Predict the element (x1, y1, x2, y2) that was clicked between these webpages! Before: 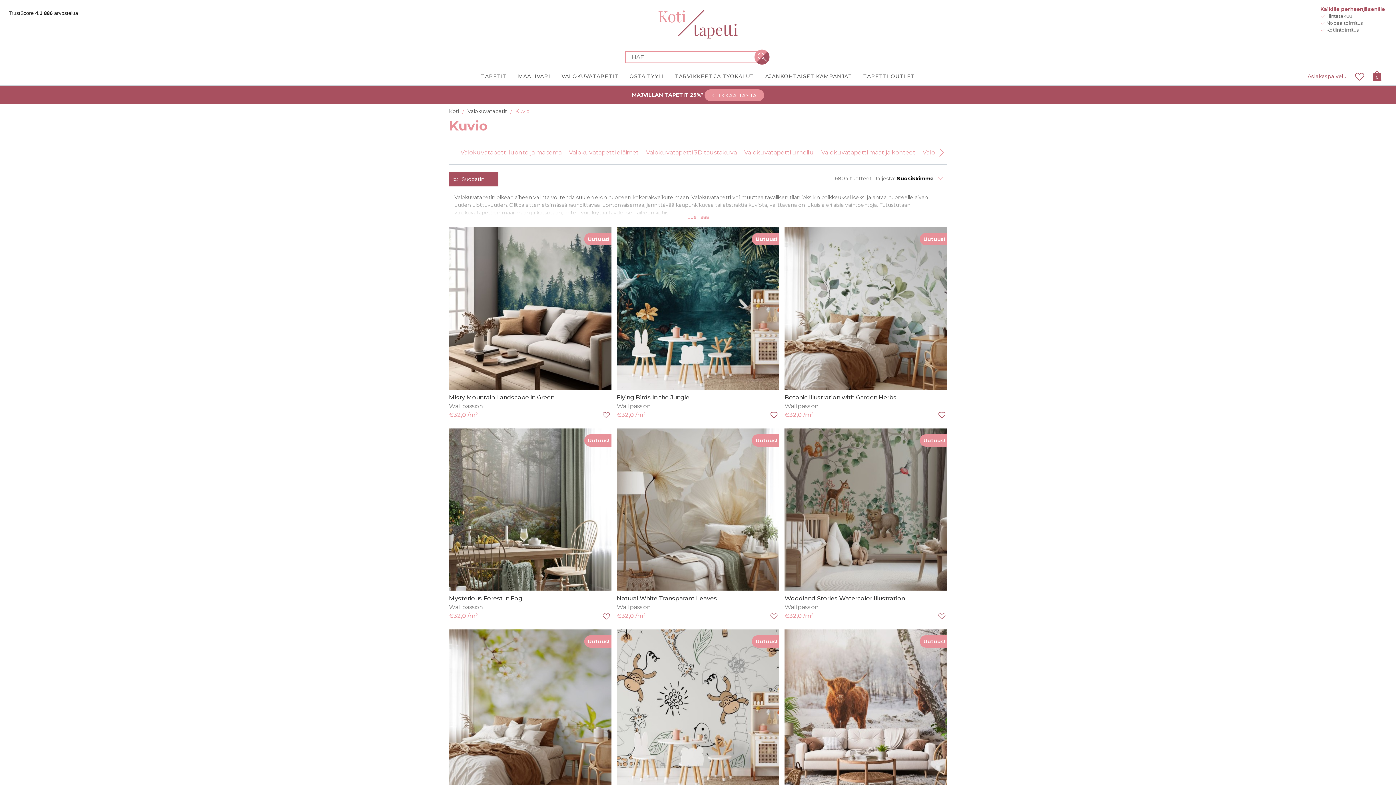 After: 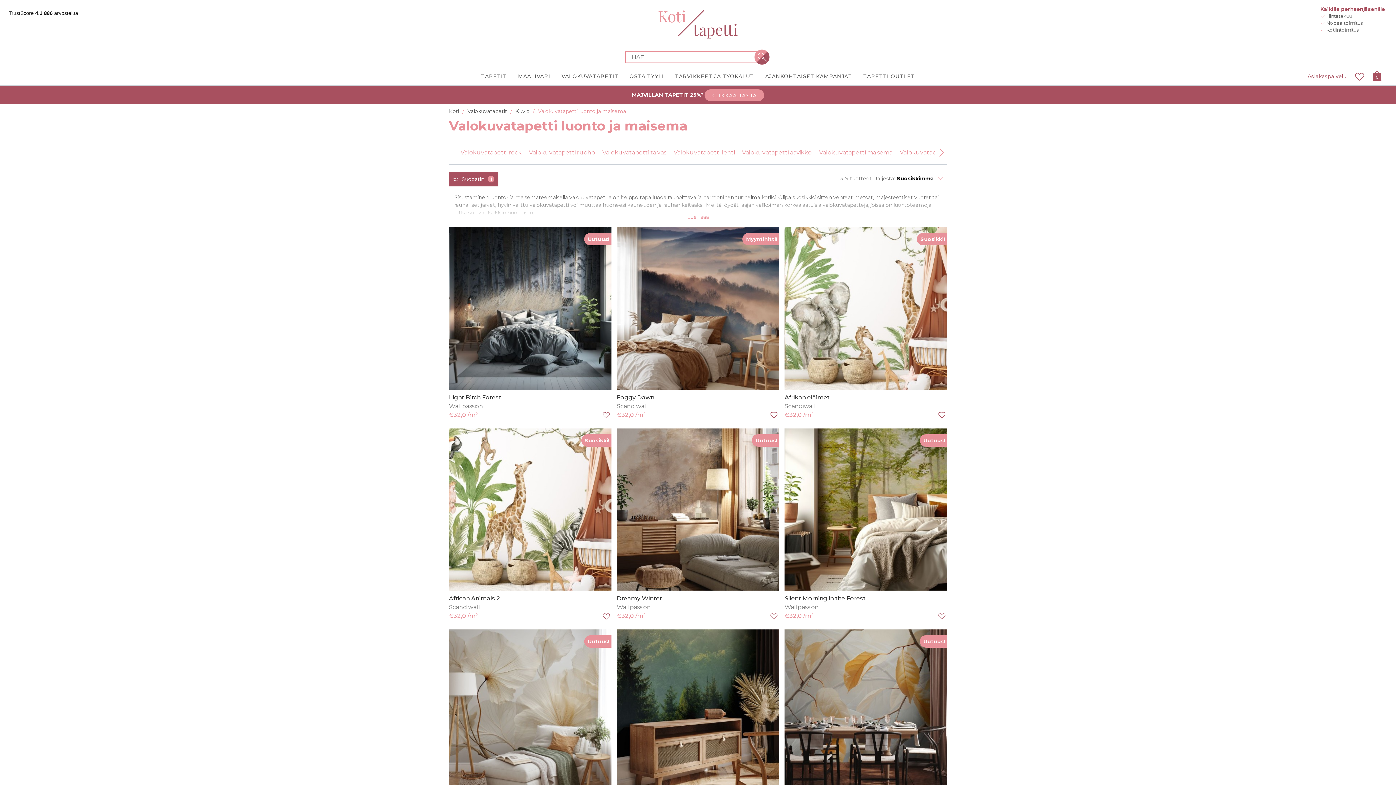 Action: label: Valokuvatapetti luonto ja maisema bbox: (460, 148, 561, 157)